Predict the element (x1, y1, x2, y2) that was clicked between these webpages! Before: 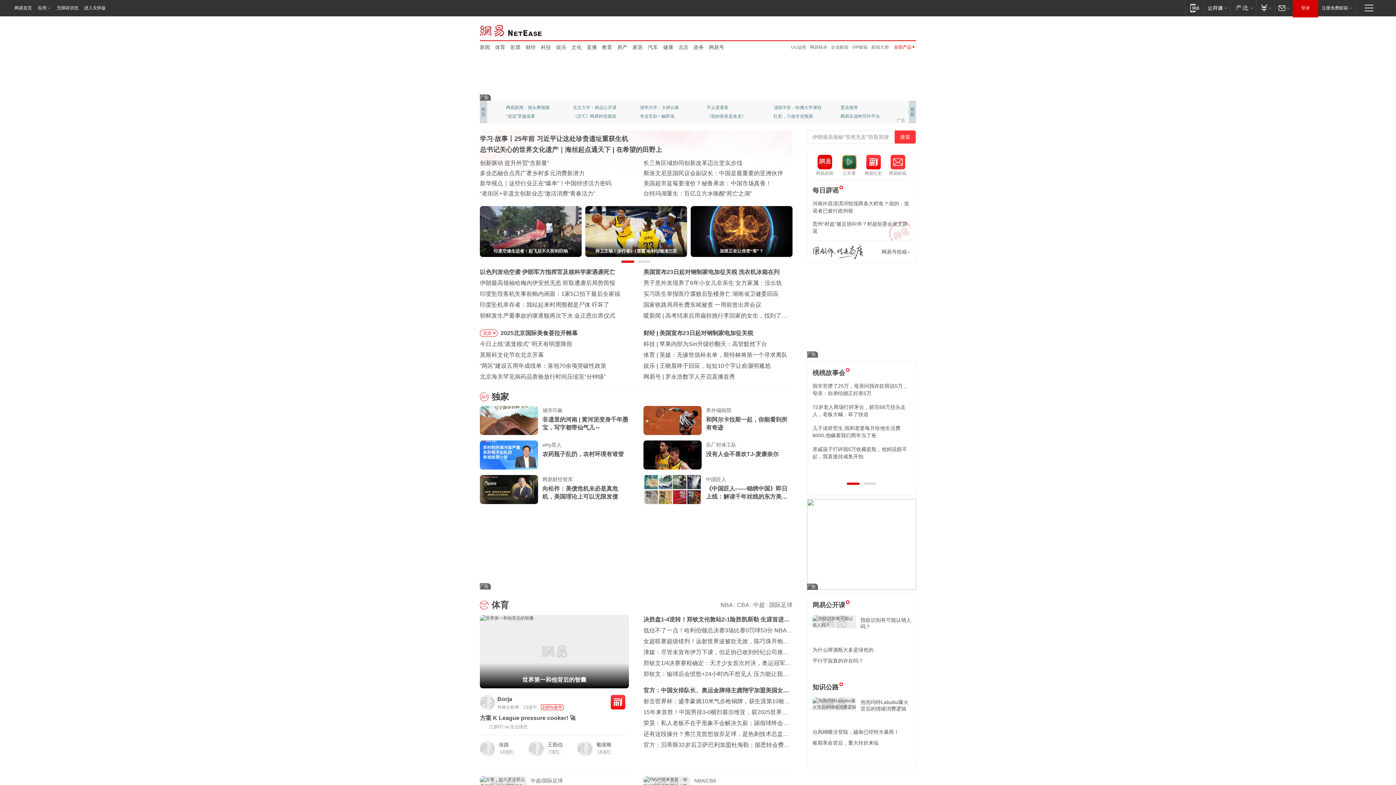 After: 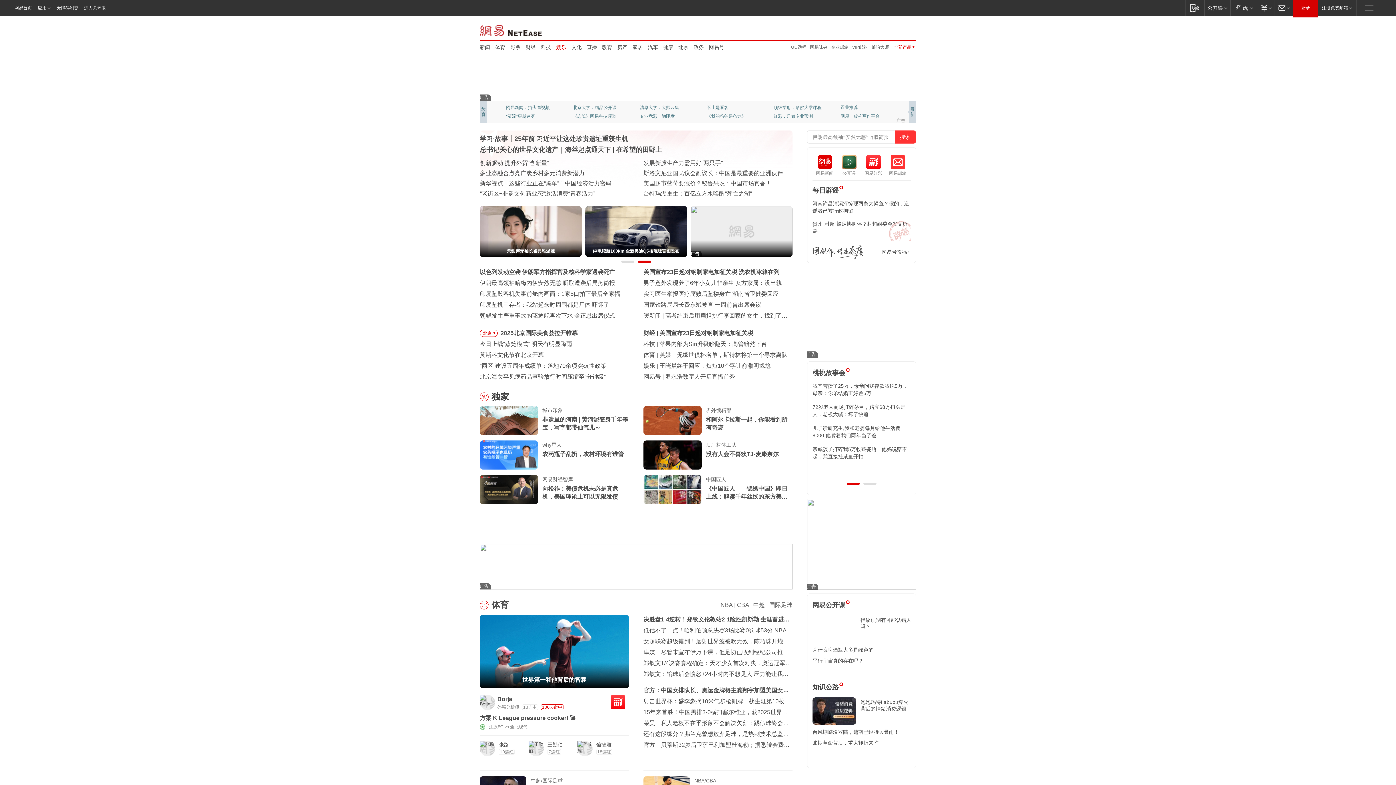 Action: bbox: (556, 43, 566, 50) label: 娱乐